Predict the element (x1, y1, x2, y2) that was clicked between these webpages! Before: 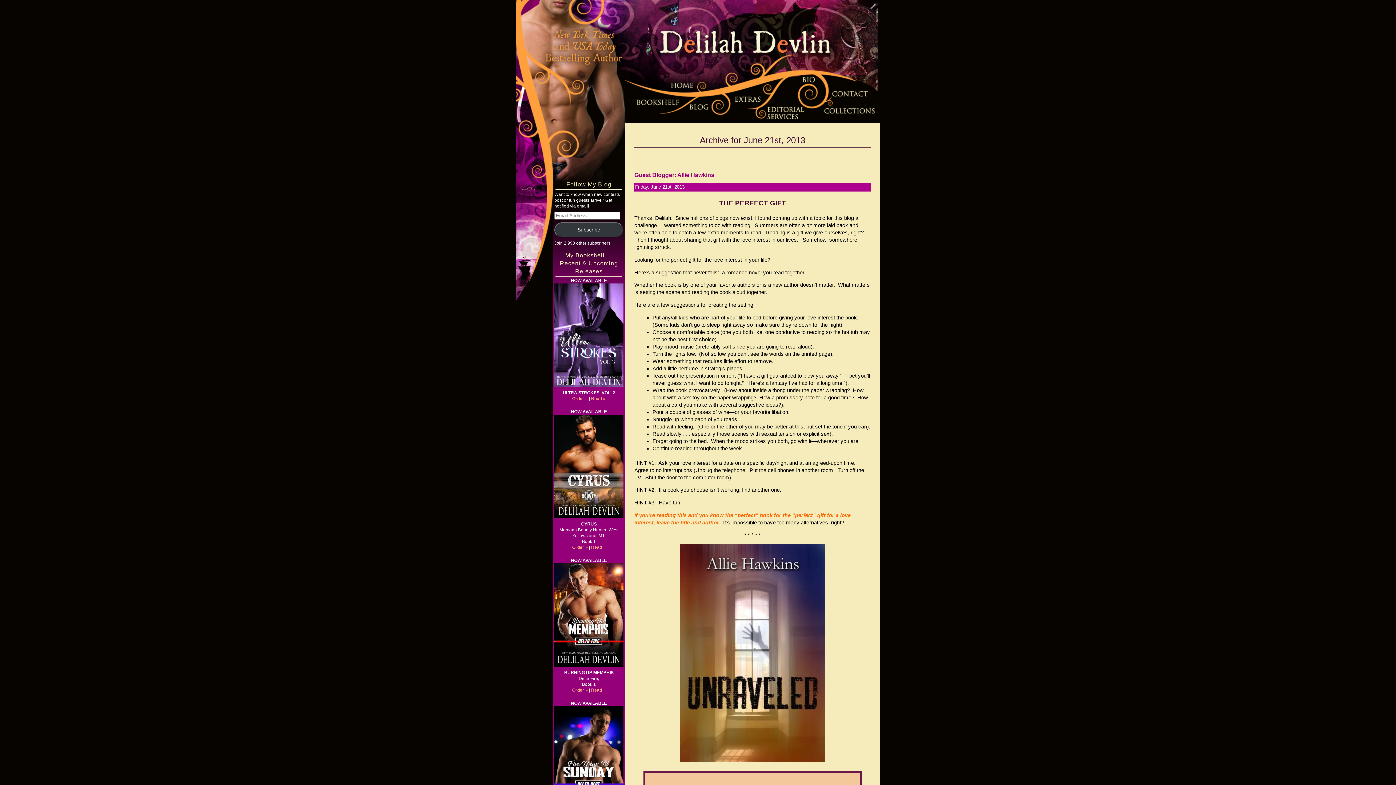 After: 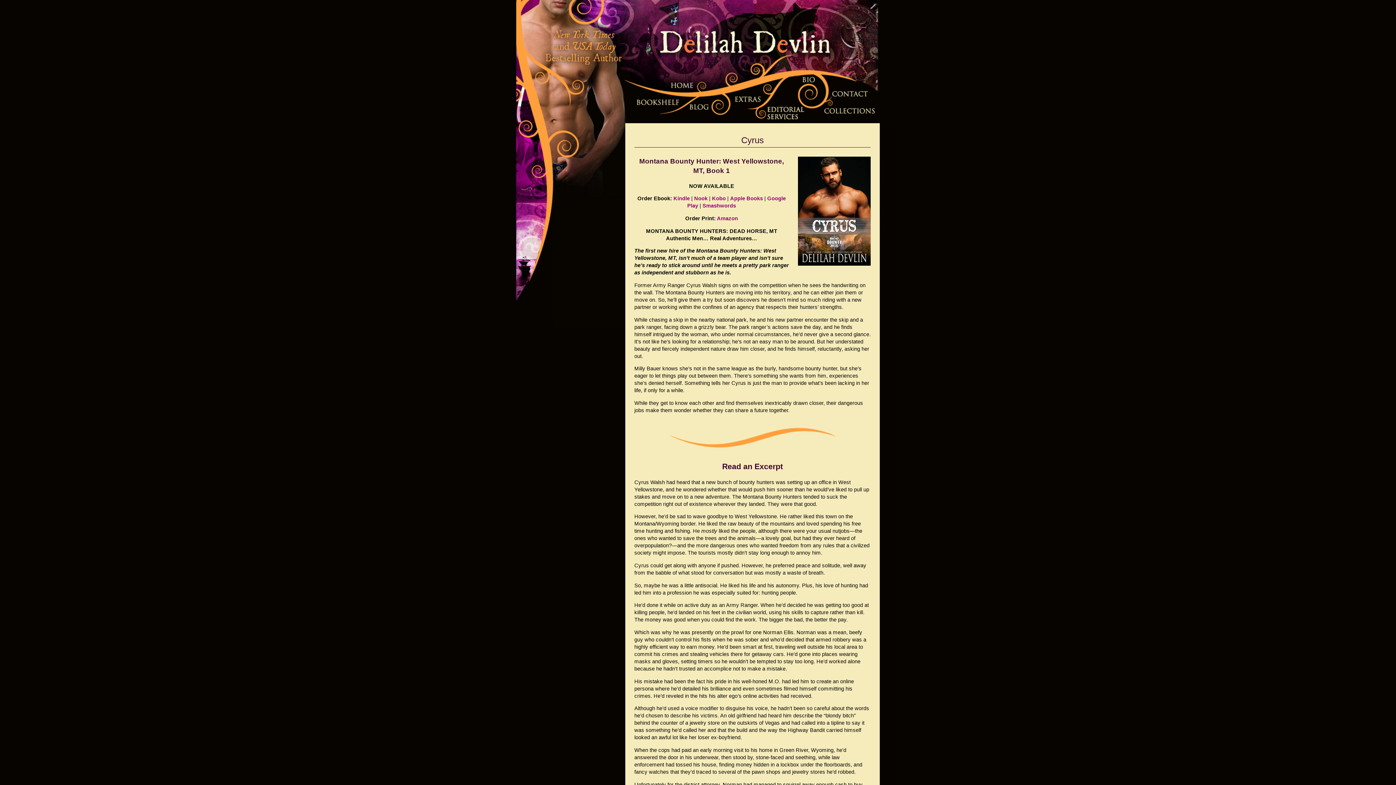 Action: bbox: (591, 545, 605, 550) label: Read »